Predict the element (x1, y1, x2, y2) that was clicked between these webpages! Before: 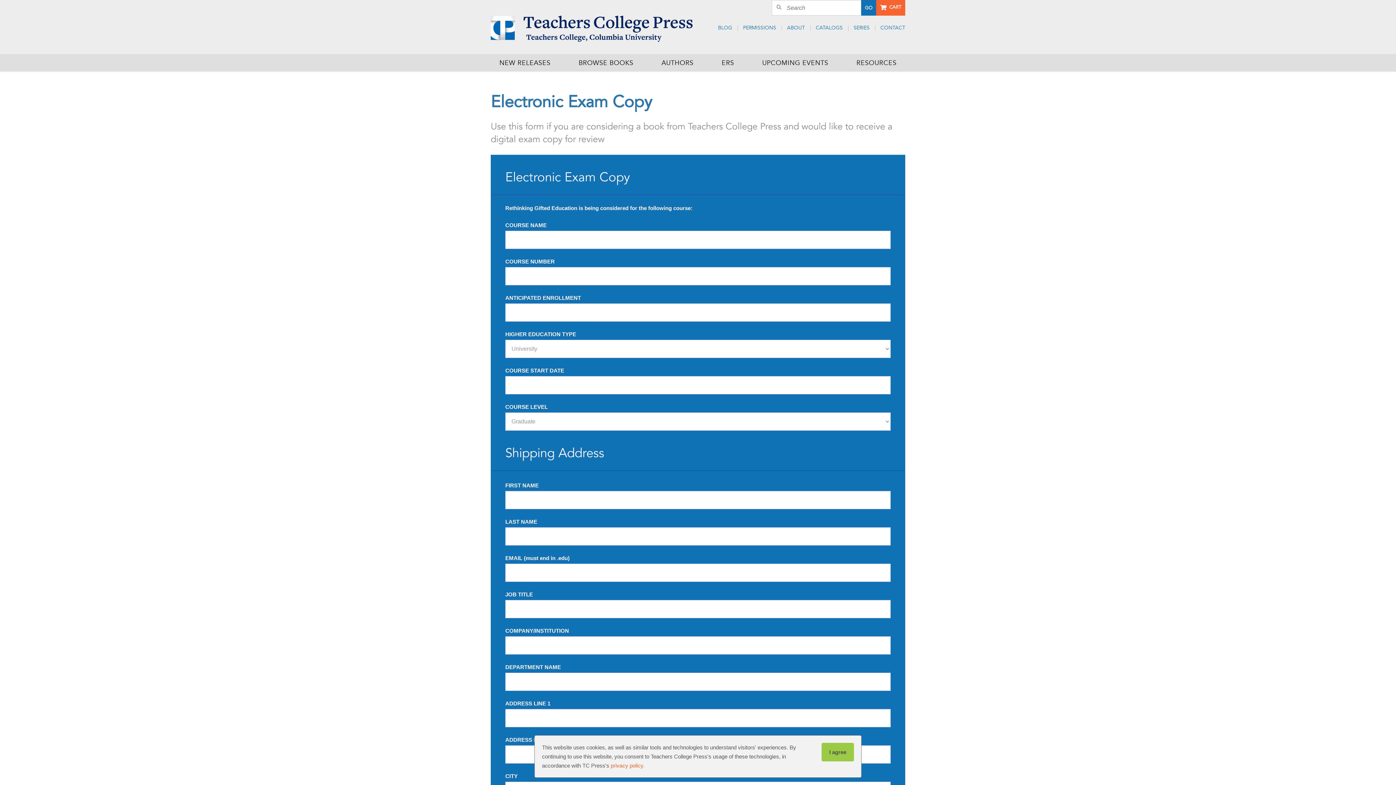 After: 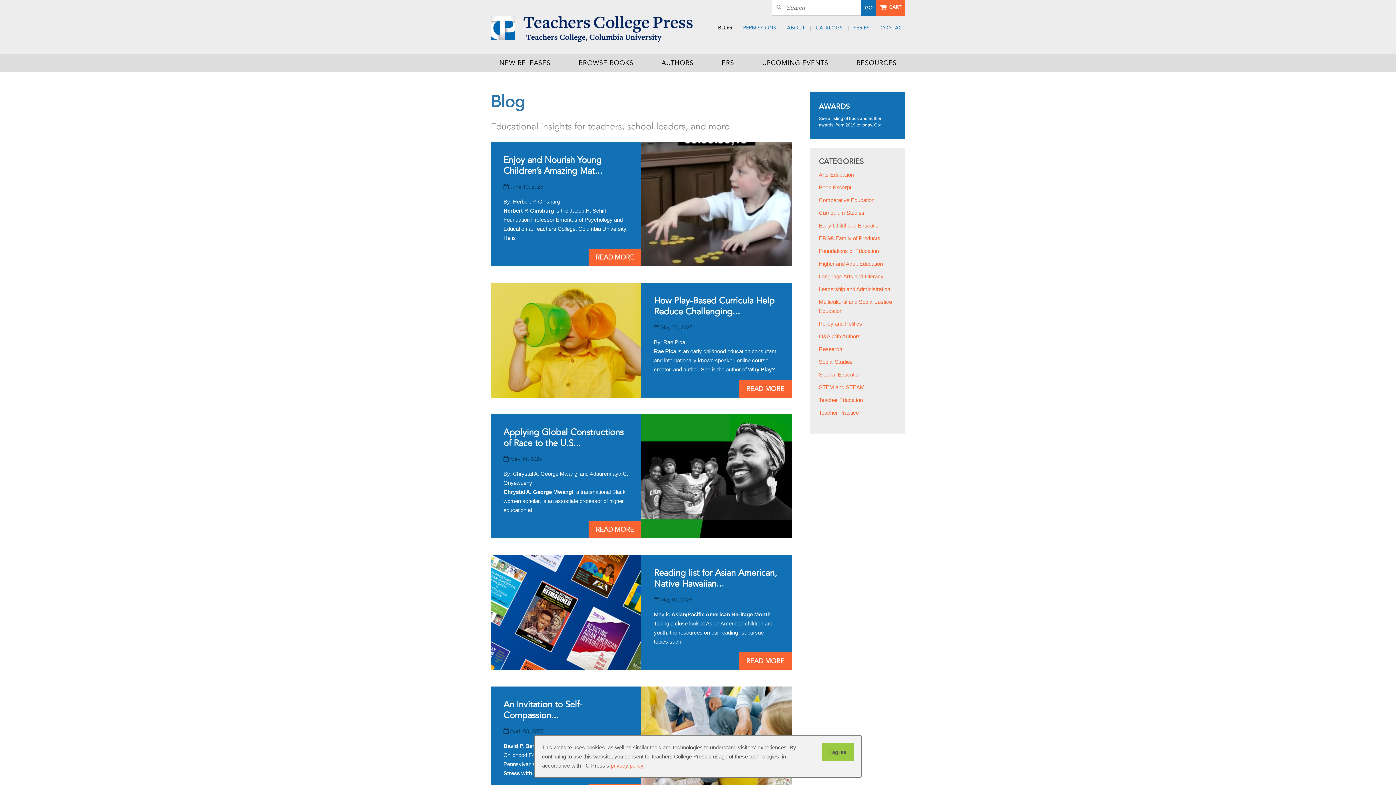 Action: bbox: (718, 24, 732, 30) label: BLOG